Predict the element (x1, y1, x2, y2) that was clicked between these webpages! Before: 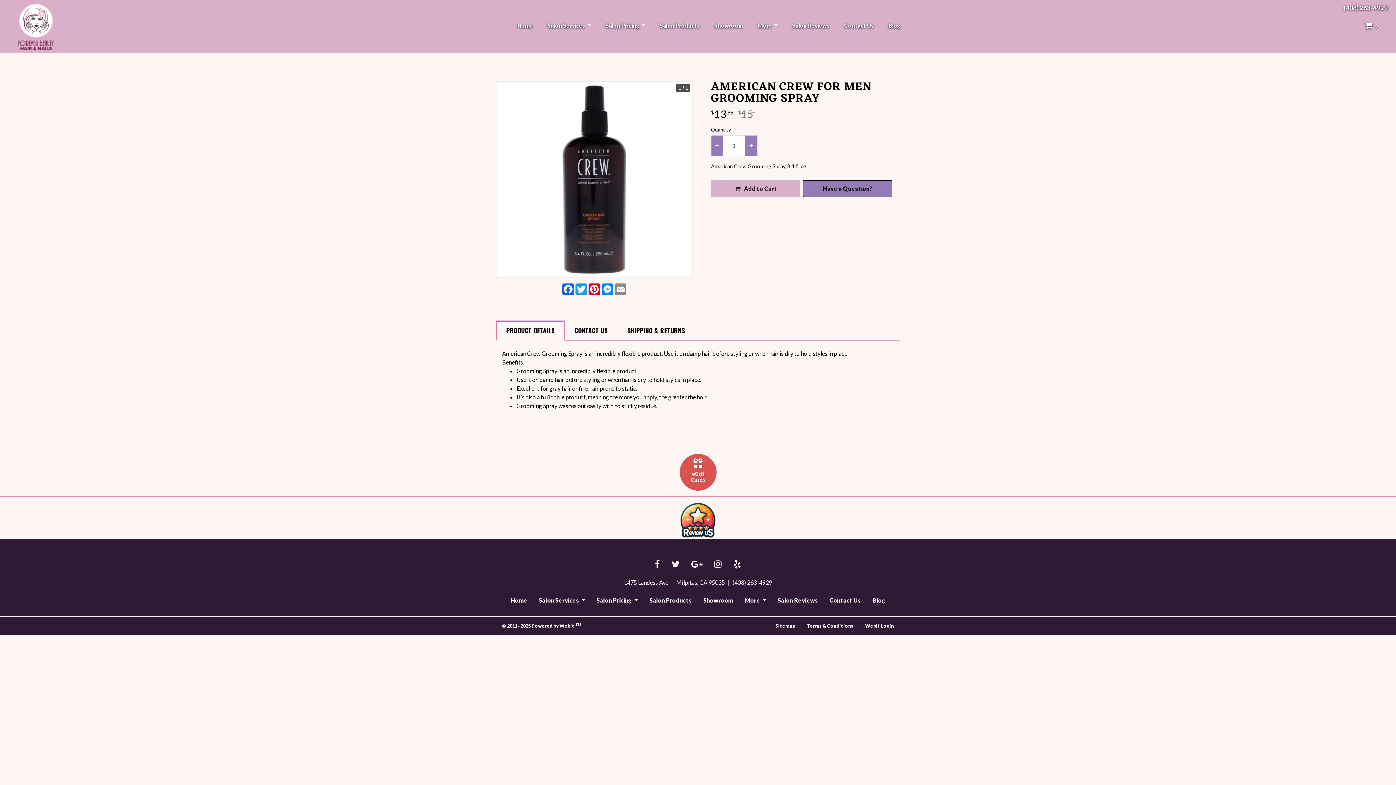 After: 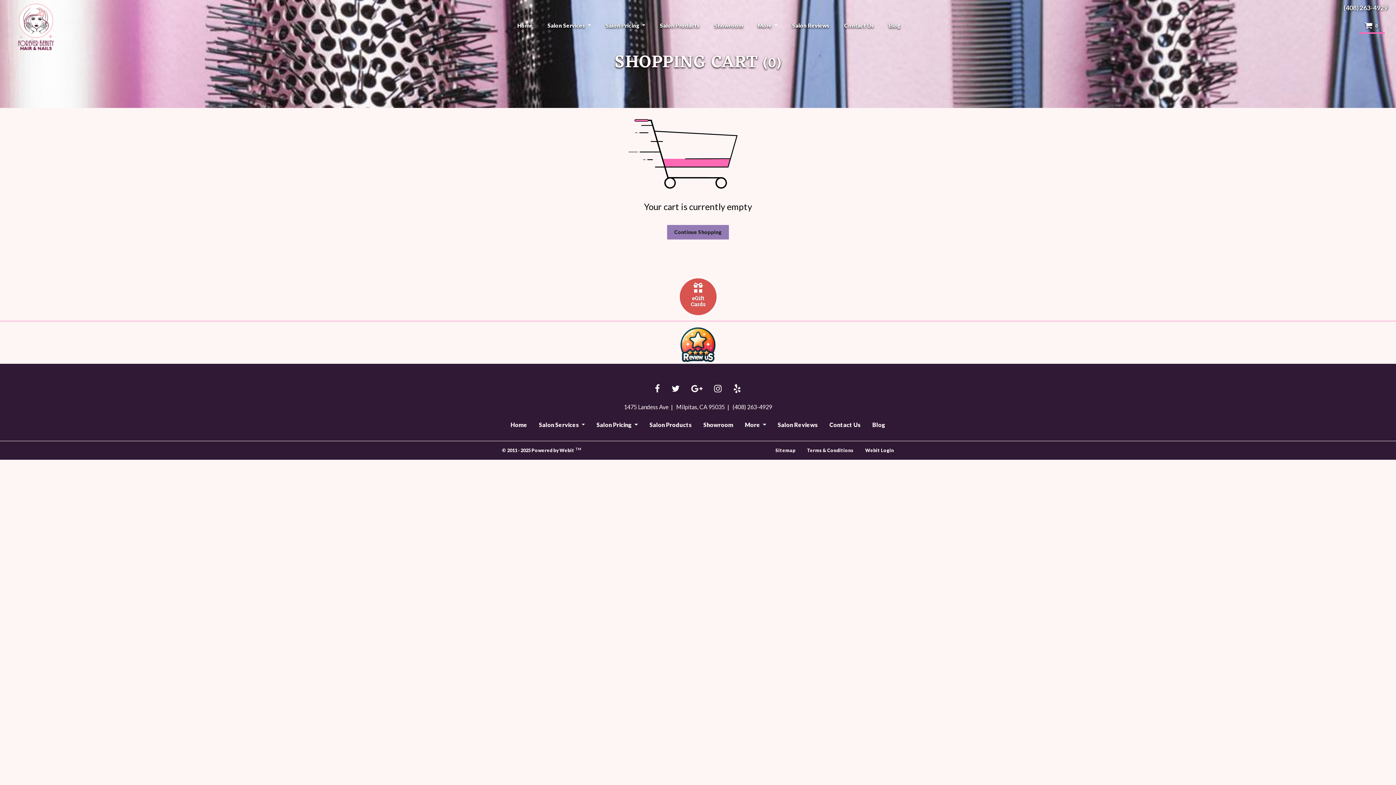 Action: label:  0 bbox: (1359, 16, 1385, 33)